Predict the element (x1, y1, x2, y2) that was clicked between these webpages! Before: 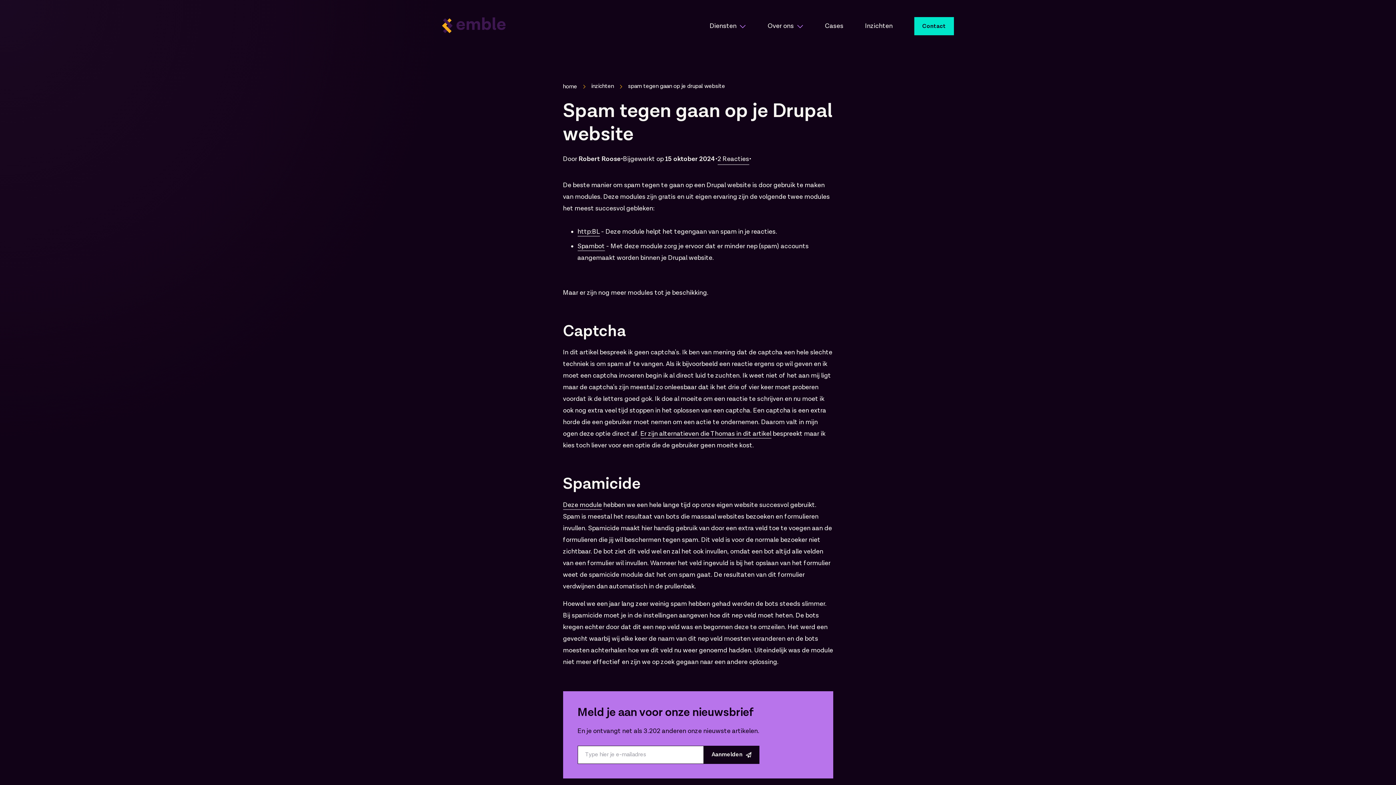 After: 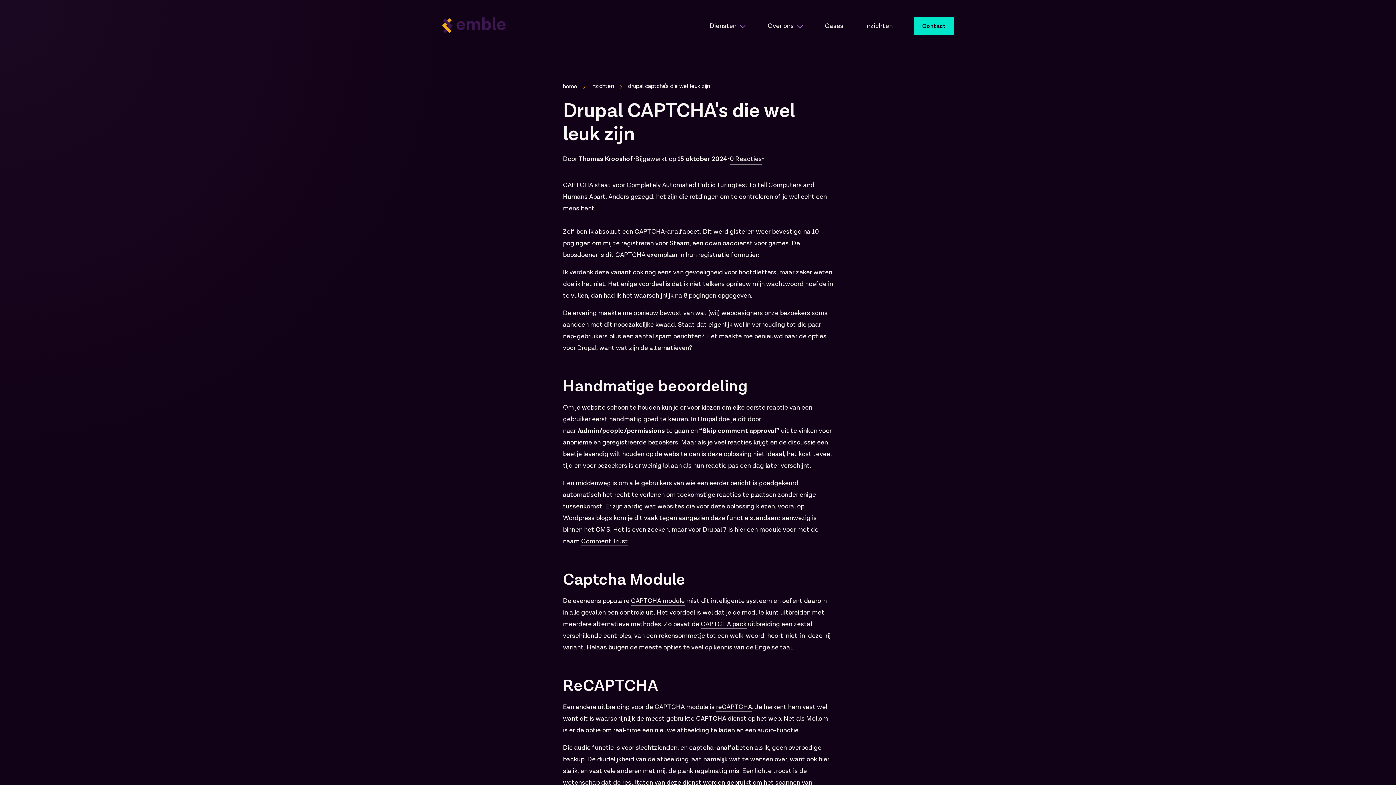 Action: label: Er zijn alternatieven die Thomas in dit artikel bbox: (640, 429, 771, 438)